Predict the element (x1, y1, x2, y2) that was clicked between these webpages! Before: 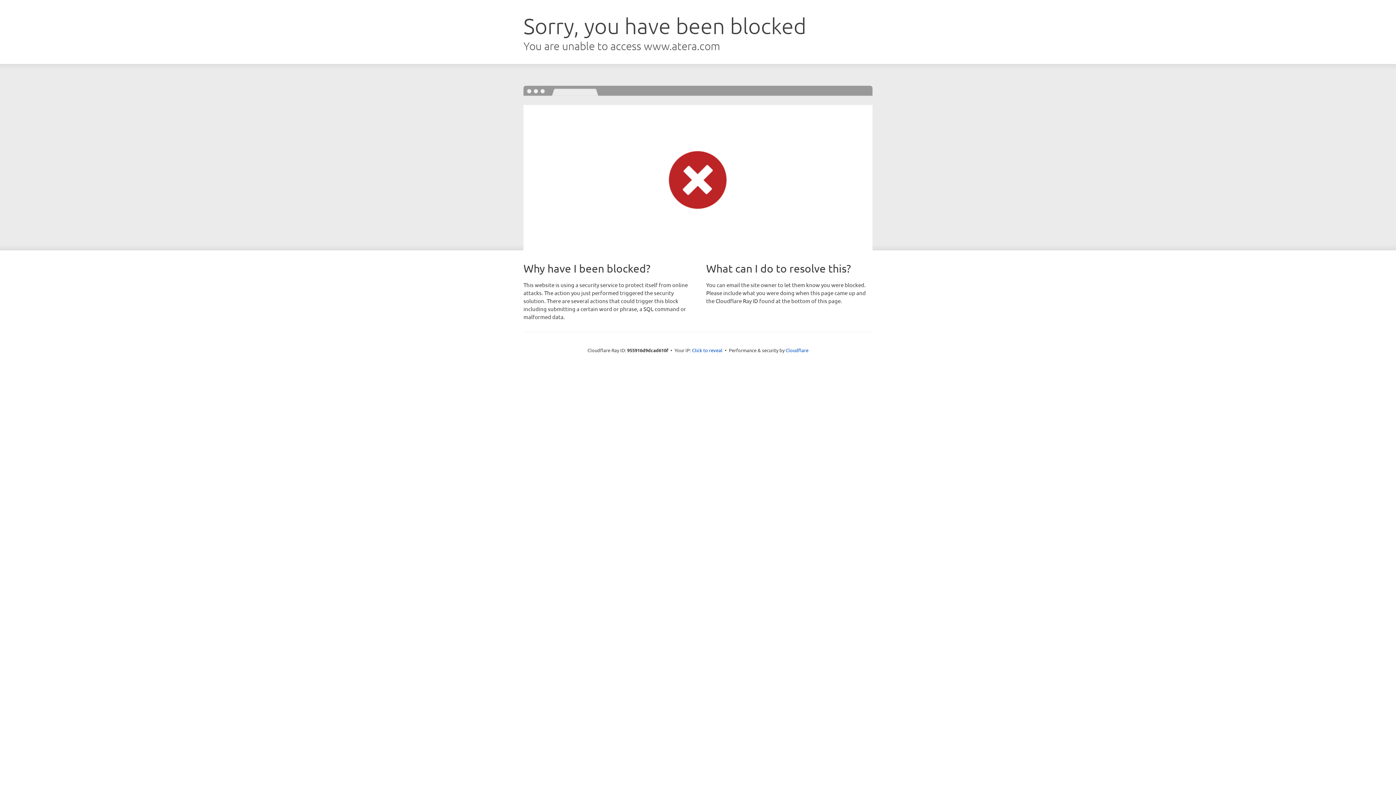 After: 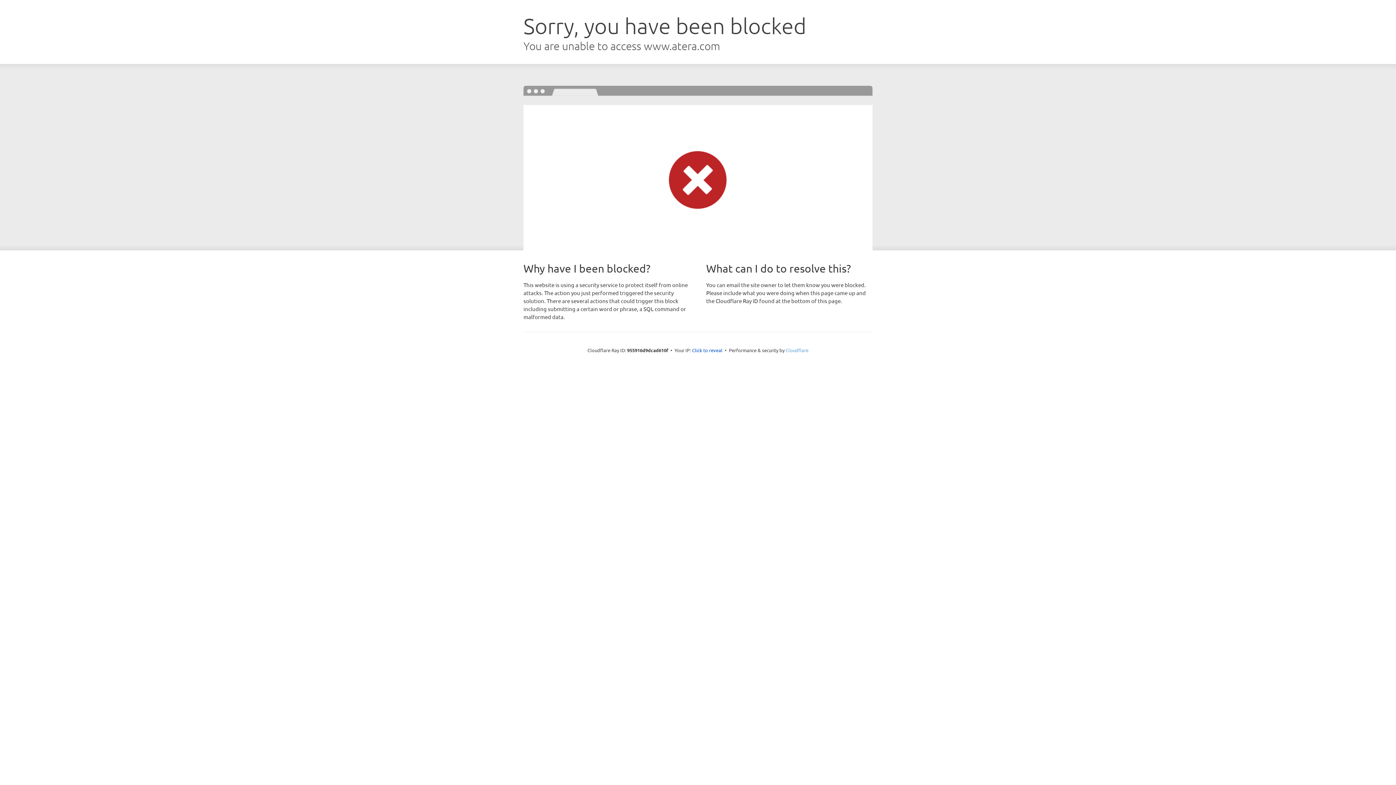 Action: label: Cloudflare bbox: (785, 347, 808, 353)